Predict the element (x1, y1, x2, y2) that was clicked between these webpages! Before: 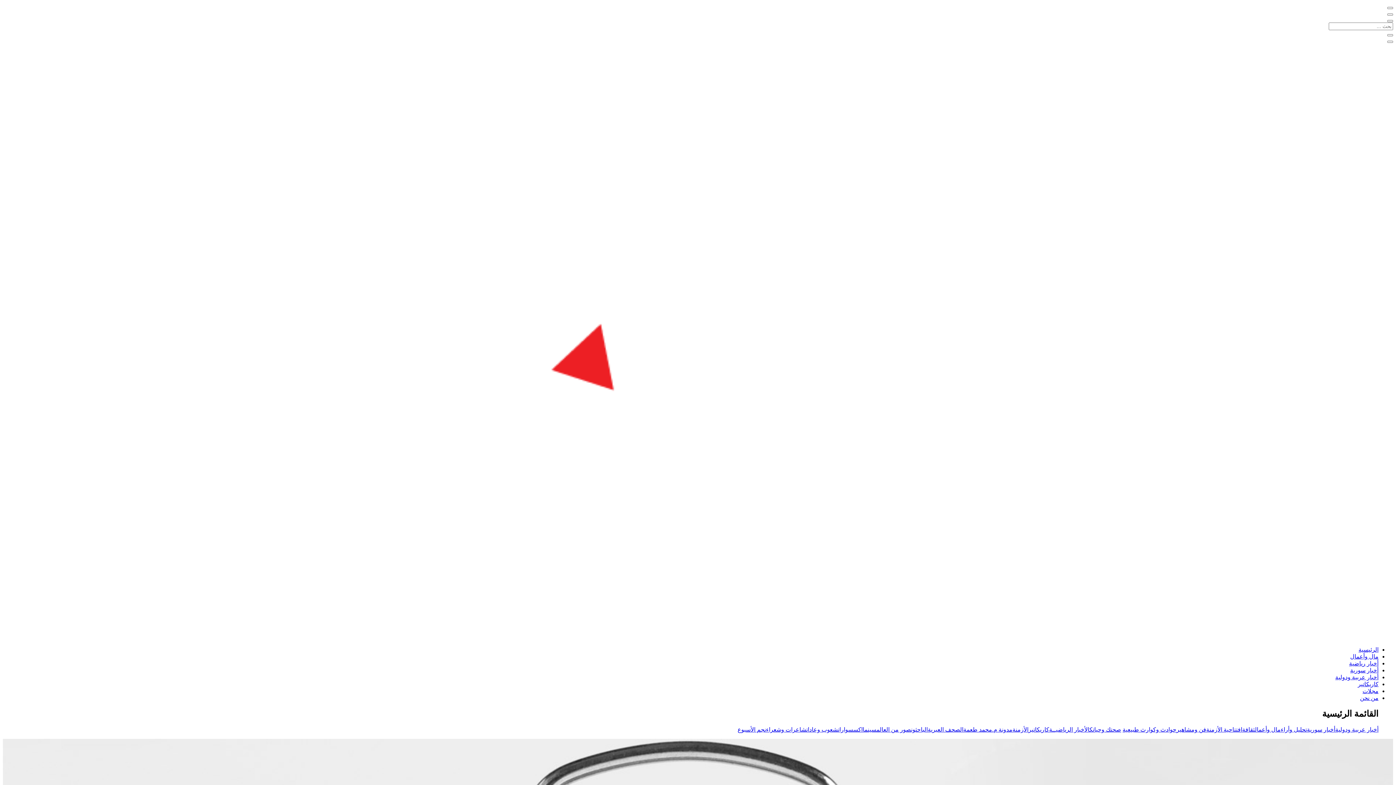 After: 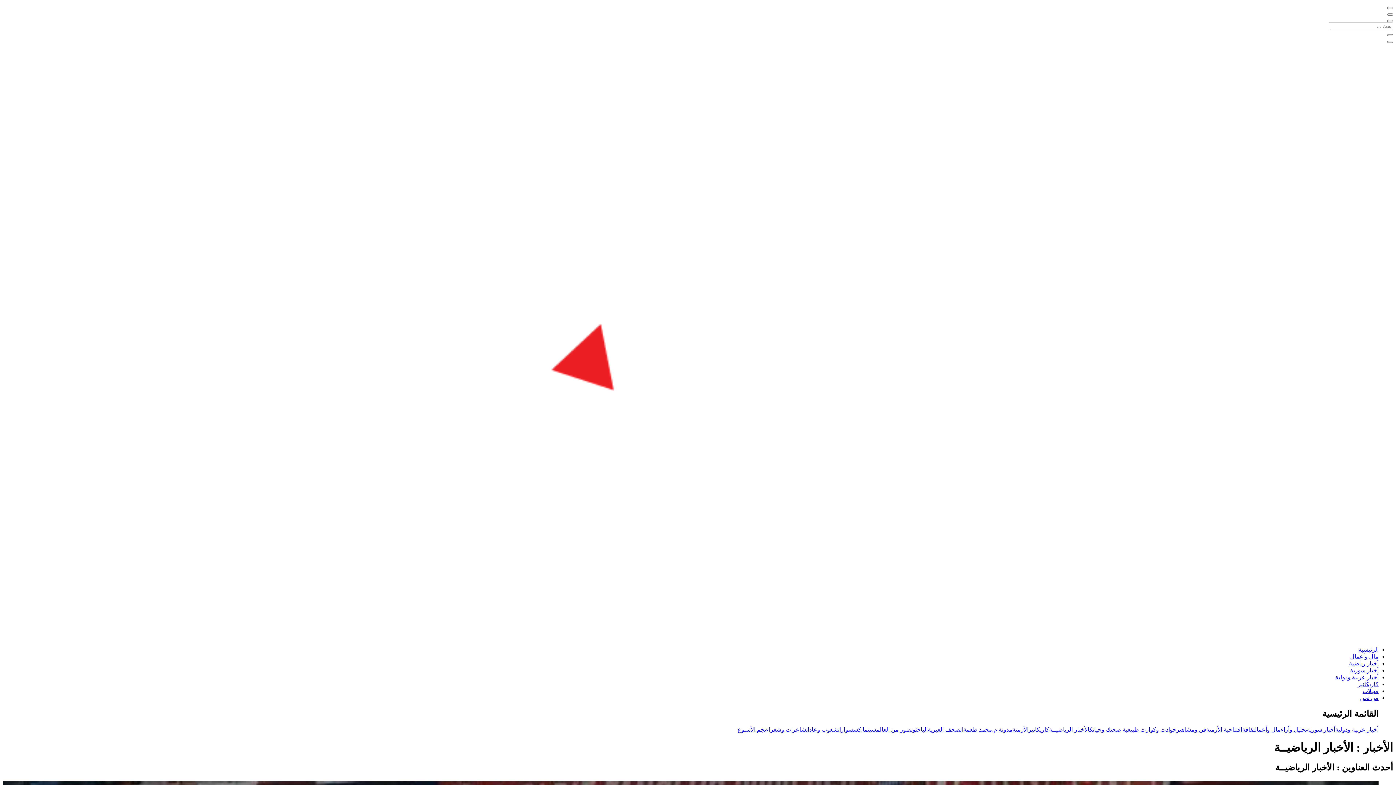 Action: label: الأخبار الرياضيــة bbox: (1049, 726, 1089, 732)